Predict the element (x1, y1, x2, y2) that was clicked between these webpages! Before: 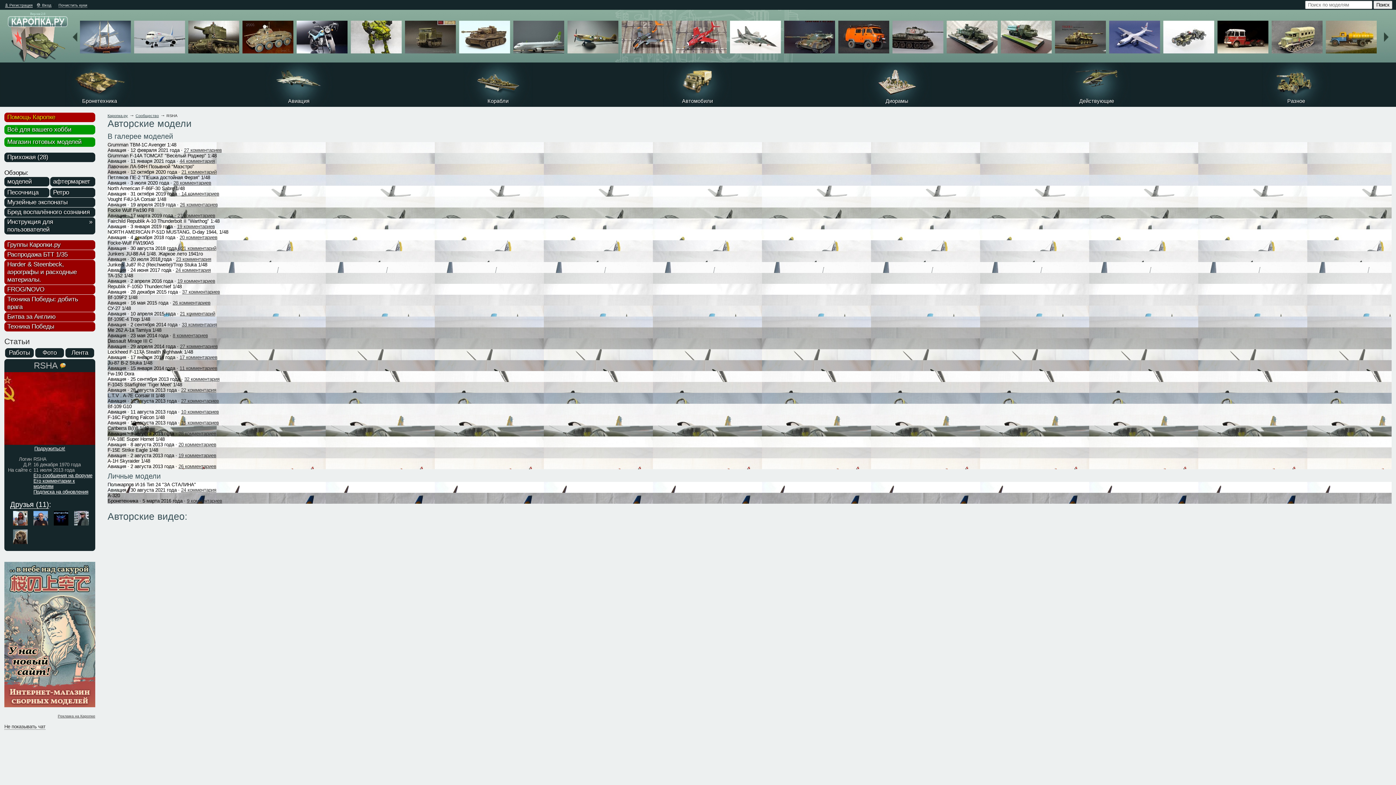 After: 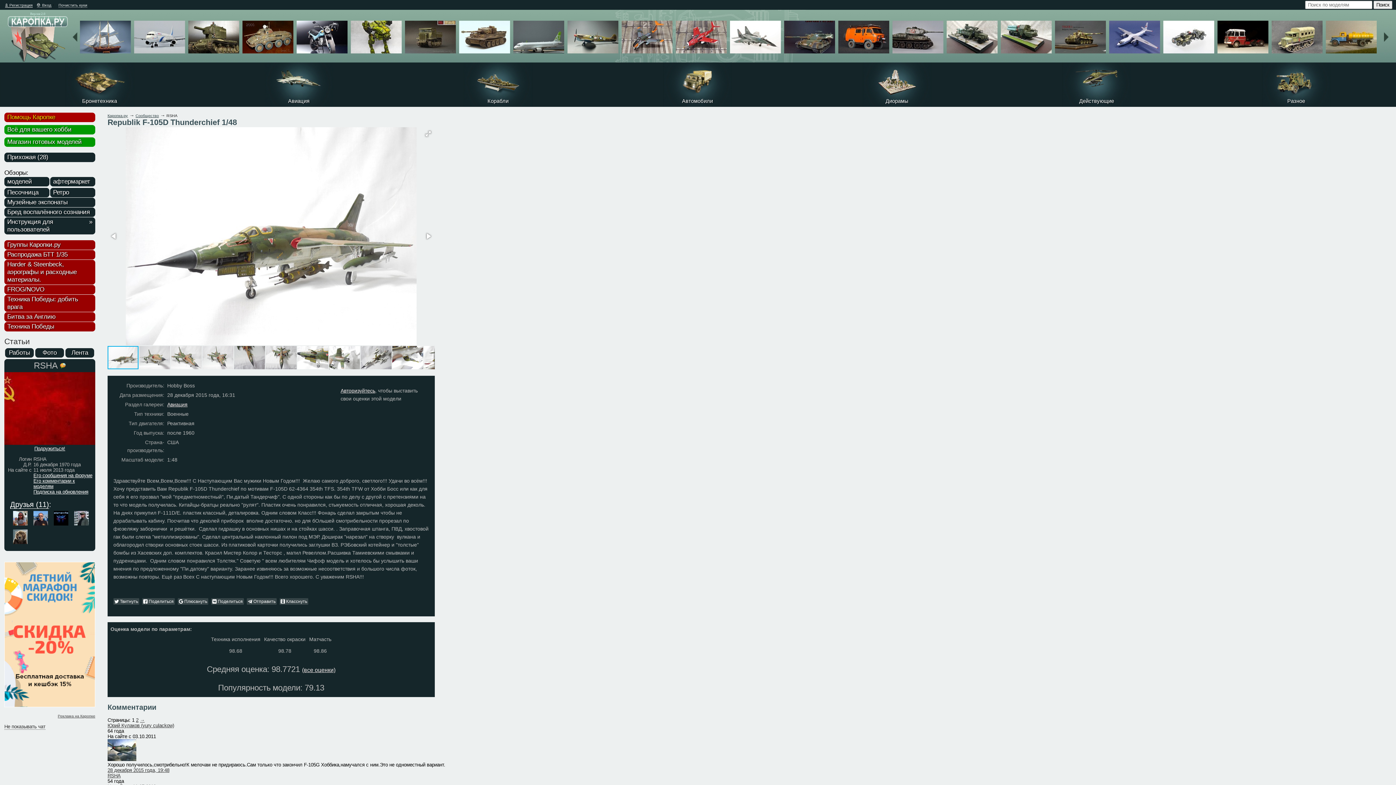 Action: bbox: (182, 289, 220, 294) label: 37 комментариев